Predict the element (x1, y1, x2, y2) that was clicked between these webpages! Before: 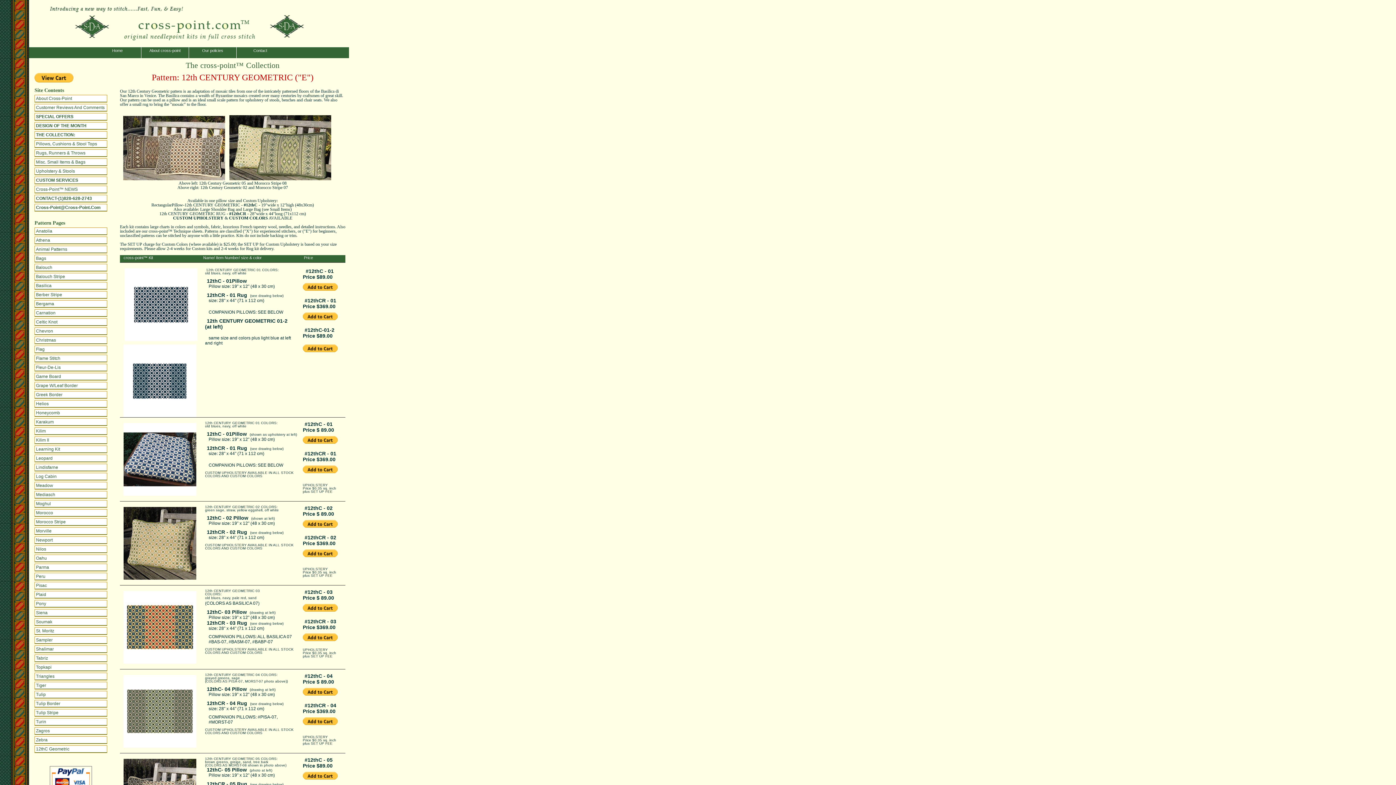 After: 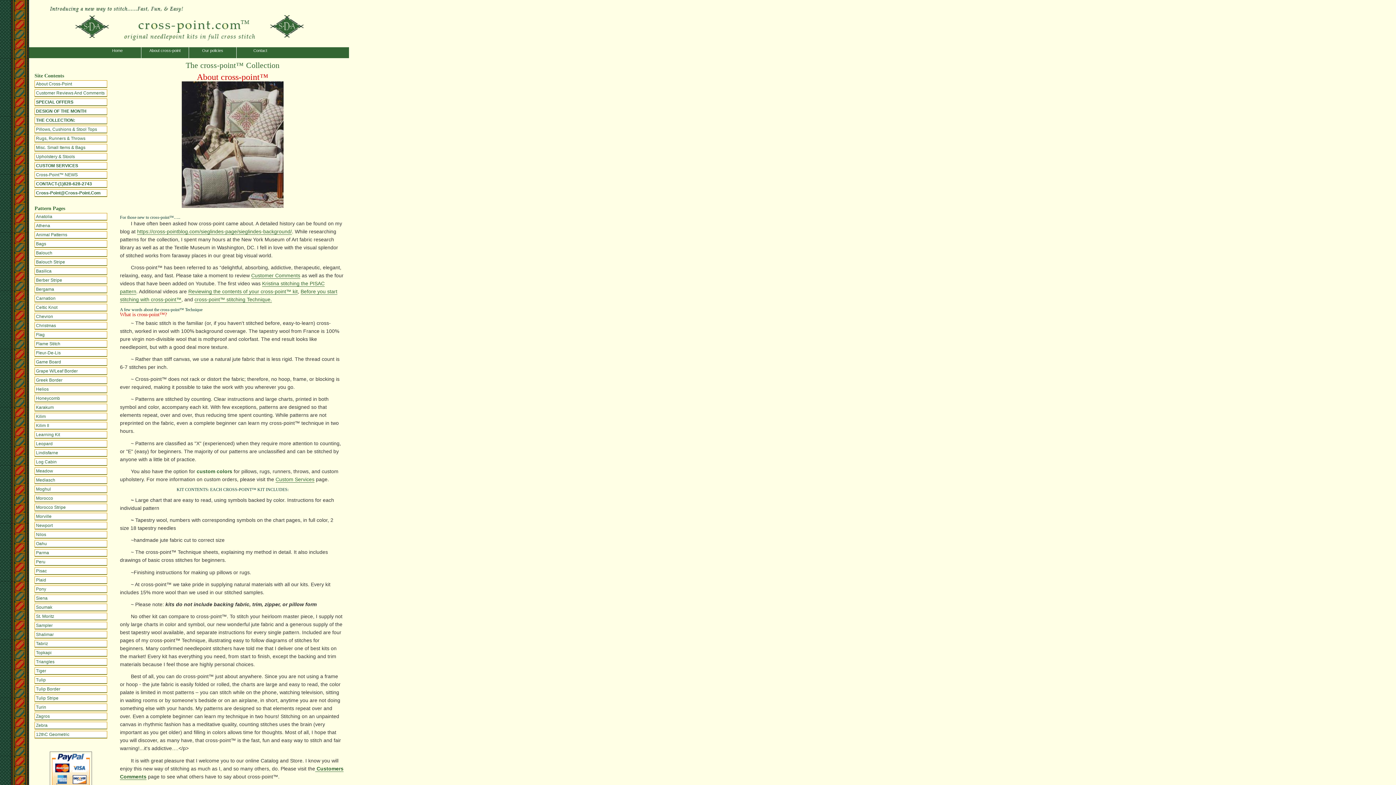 Action: label: About Cross-Point bbox: (34, 95, 106, 102)